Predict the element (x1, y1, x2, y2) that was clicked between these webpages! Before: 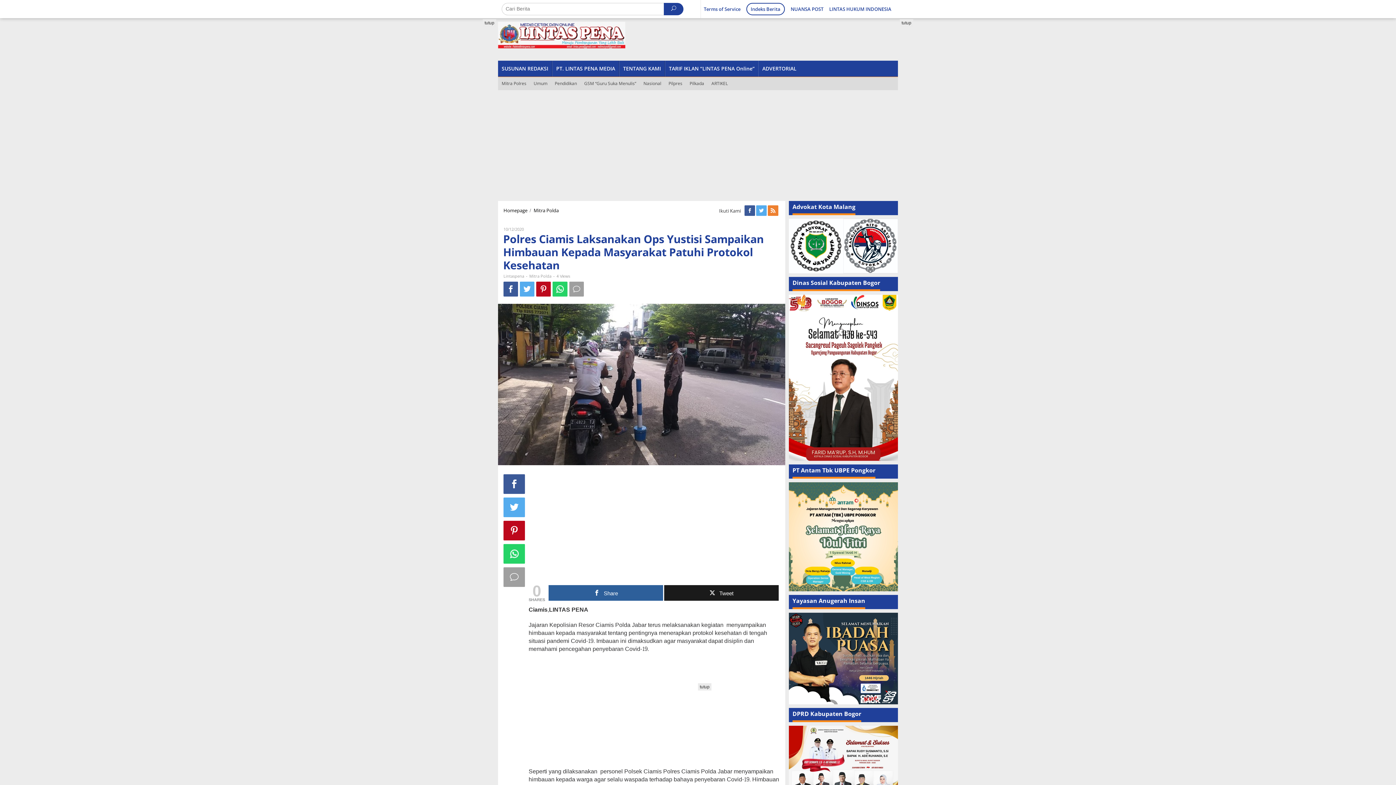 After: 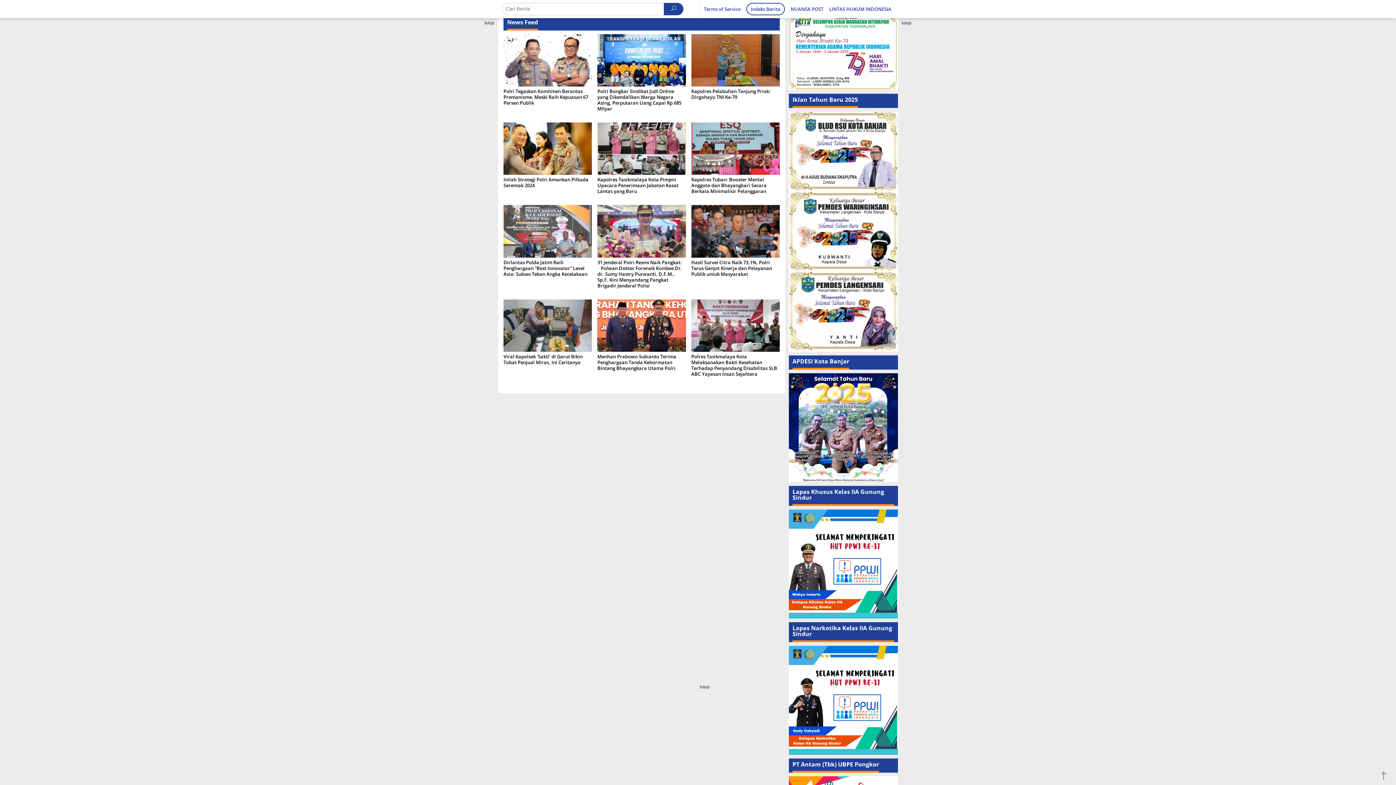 Action: bbox: (569, 281, 584, 296)